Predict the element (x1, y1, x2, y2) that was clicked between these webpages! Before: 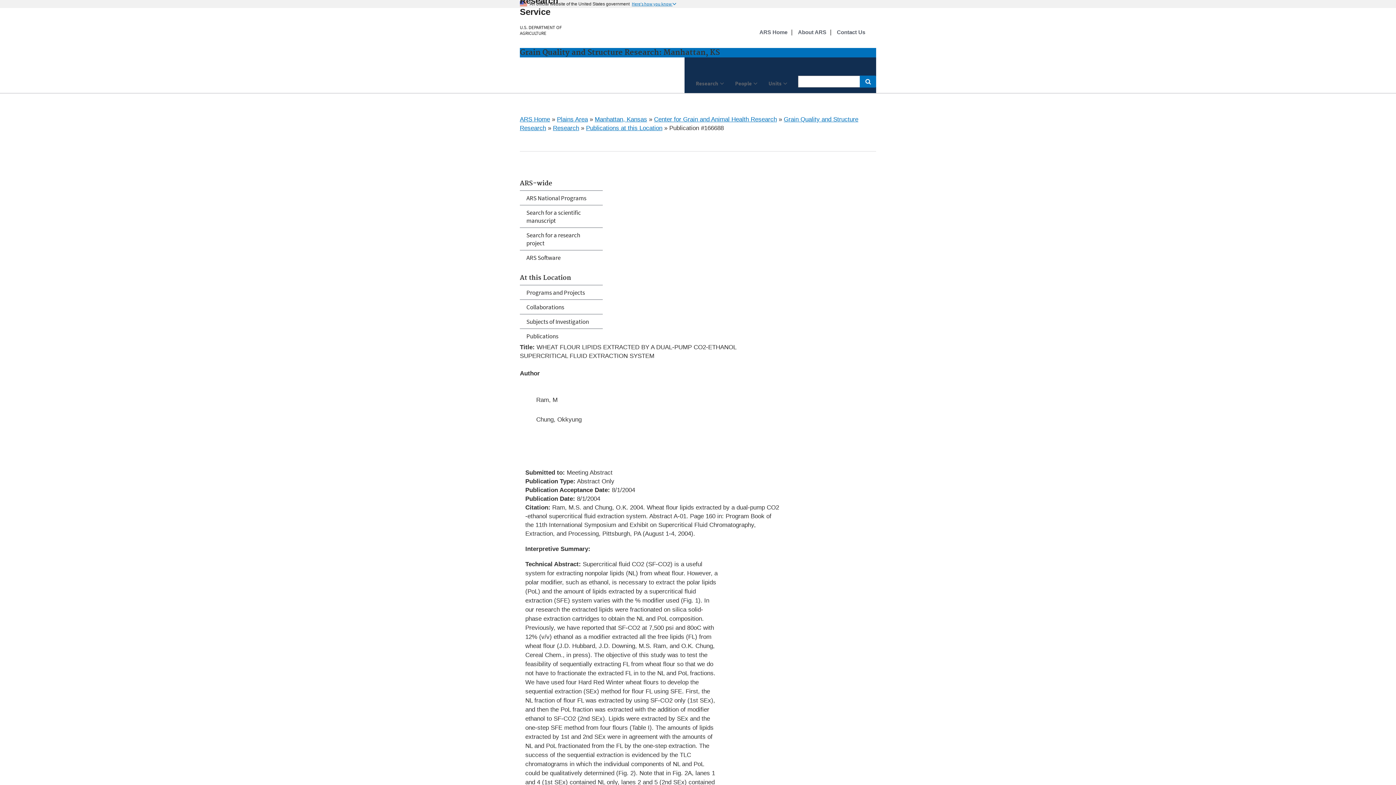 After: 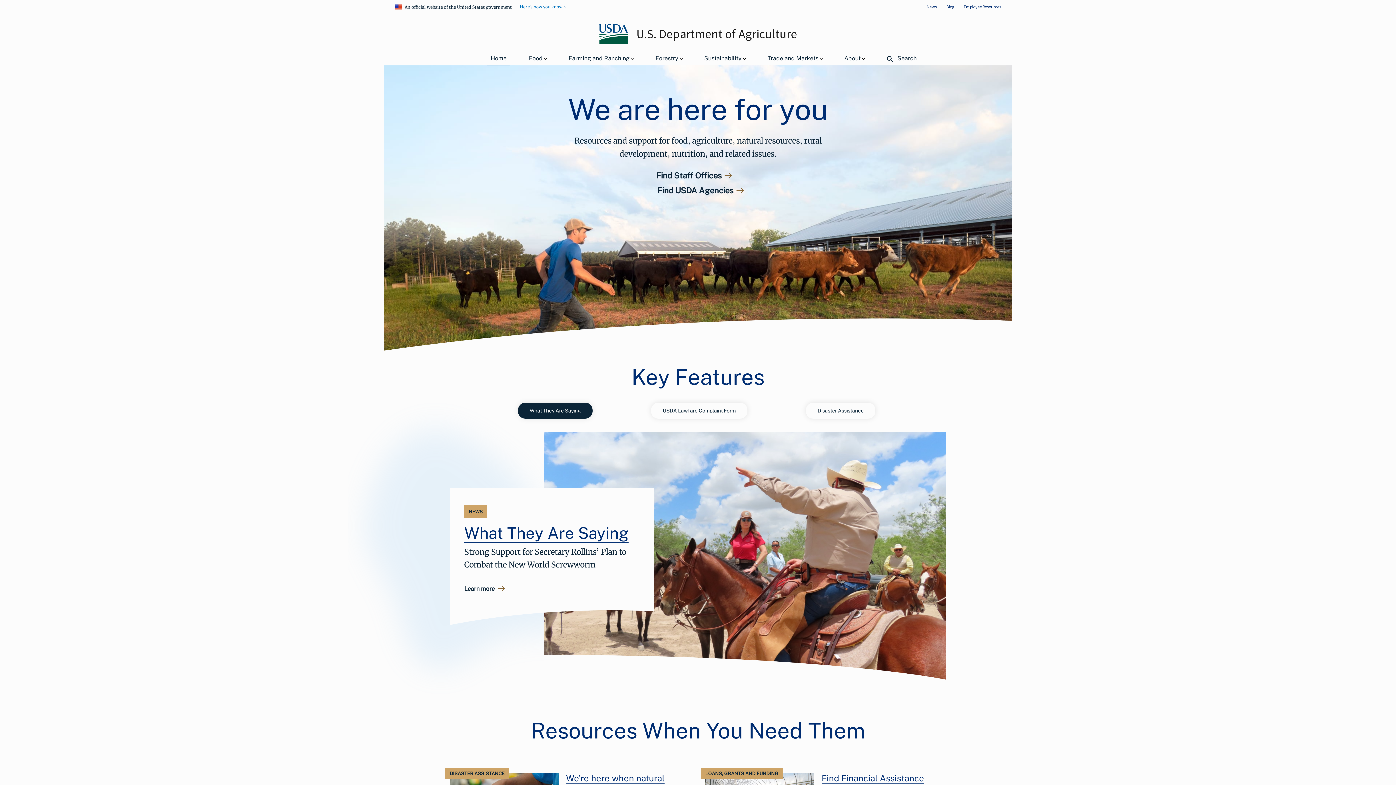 Action: bbox: (520, 24, 561, 36) label: The U.S. Department of Agriculture Home Page